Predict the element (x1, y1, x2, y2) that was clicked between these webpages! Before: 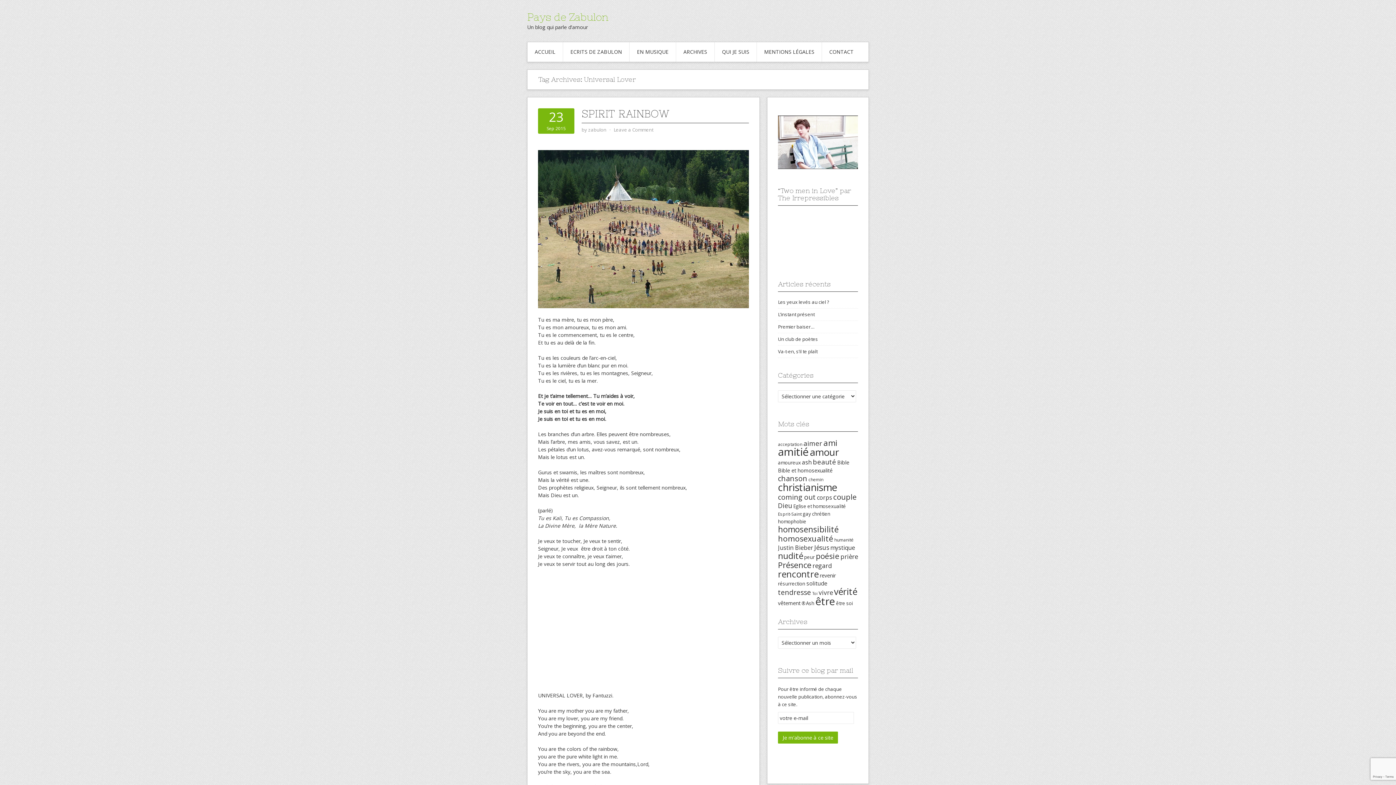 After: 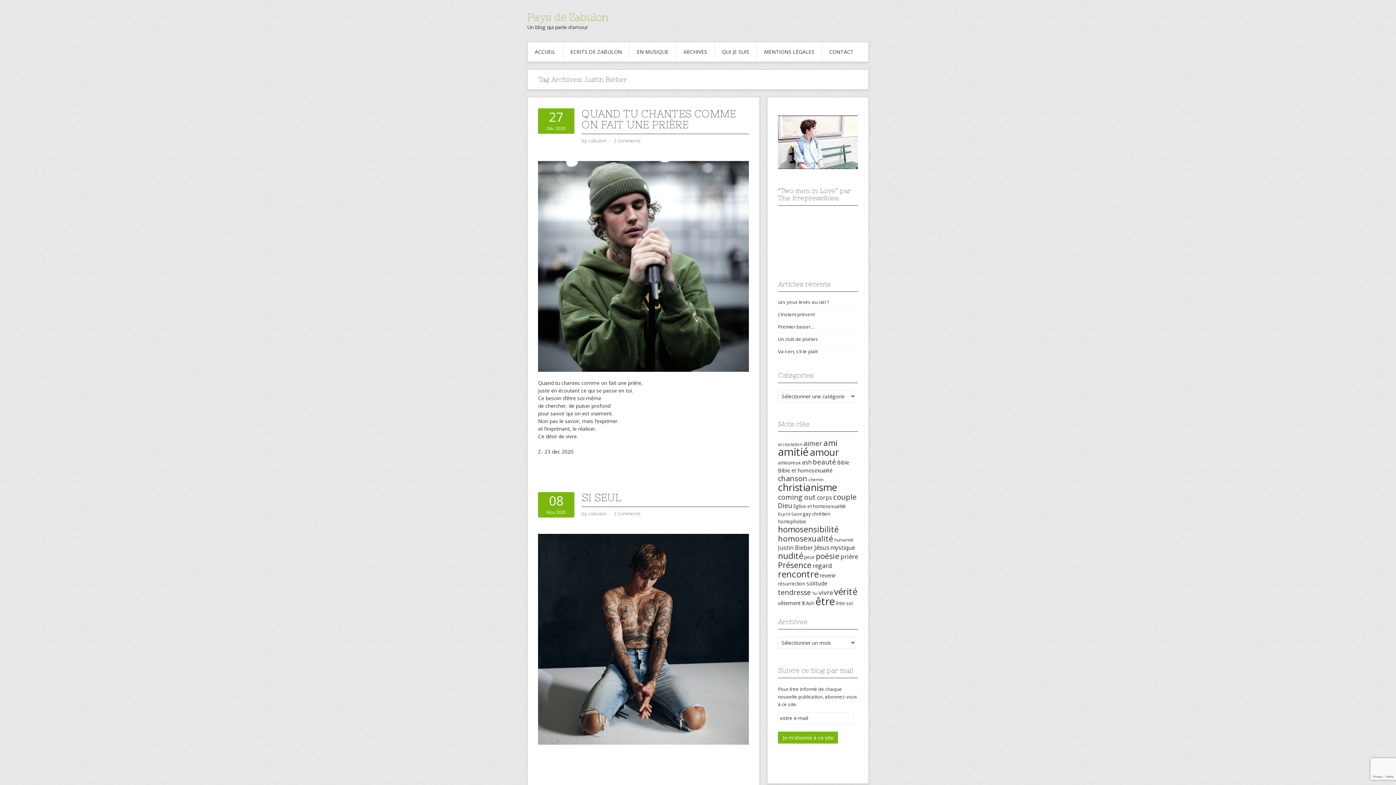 Action: label: Justin Bieber (12 éléments) bbox: (778, 543, 813, 551)